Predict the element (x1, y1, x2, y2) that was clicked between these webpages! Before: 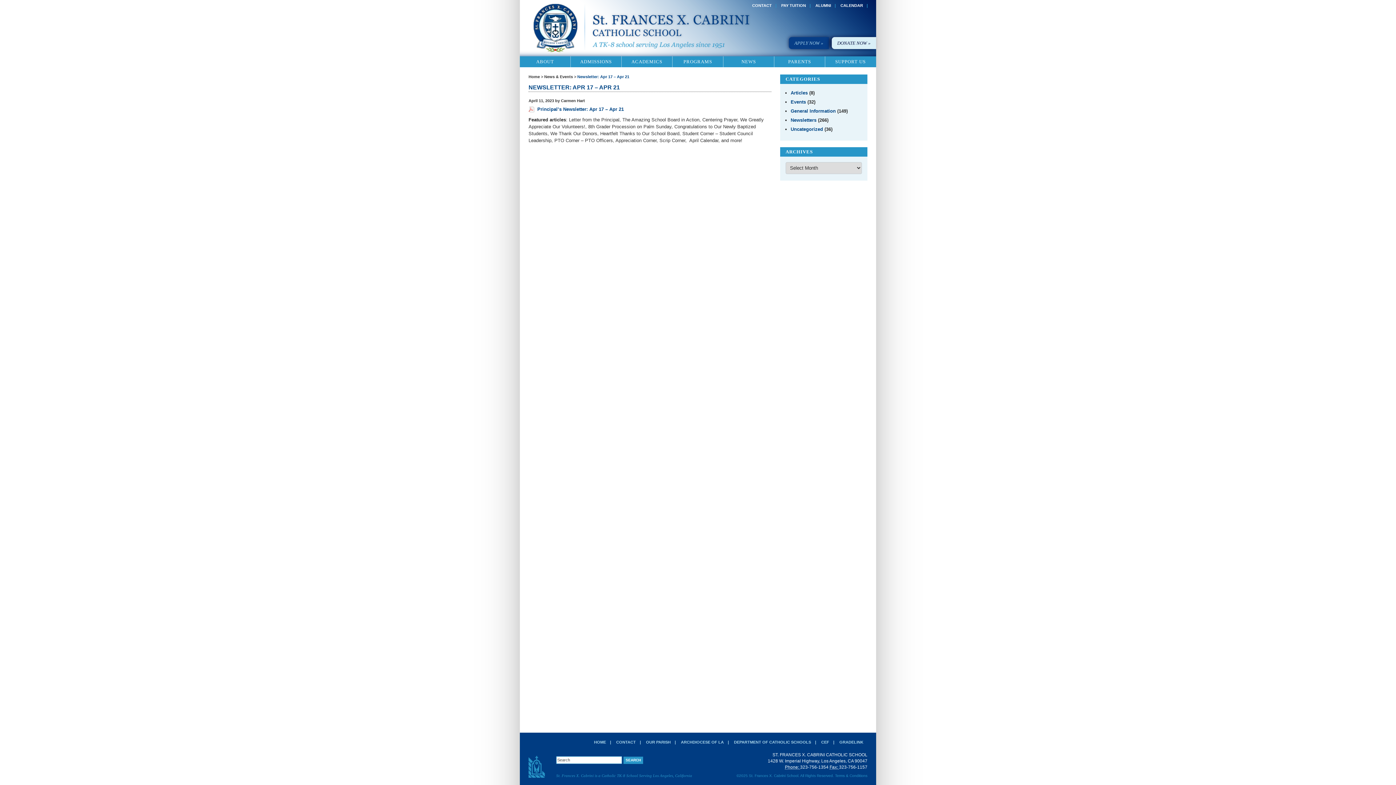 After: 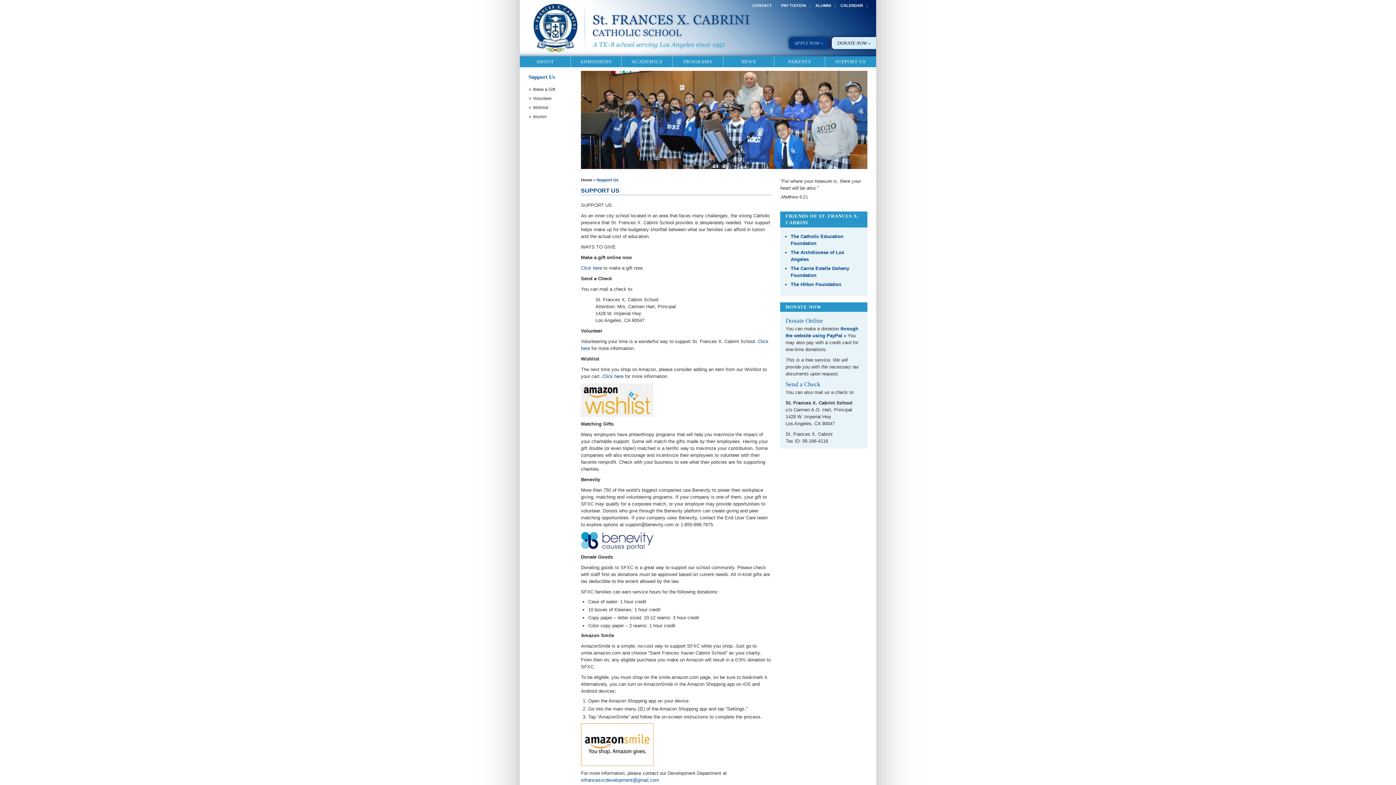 Action: label: SUPPORT US bbox: (825, 56, 876, 67)